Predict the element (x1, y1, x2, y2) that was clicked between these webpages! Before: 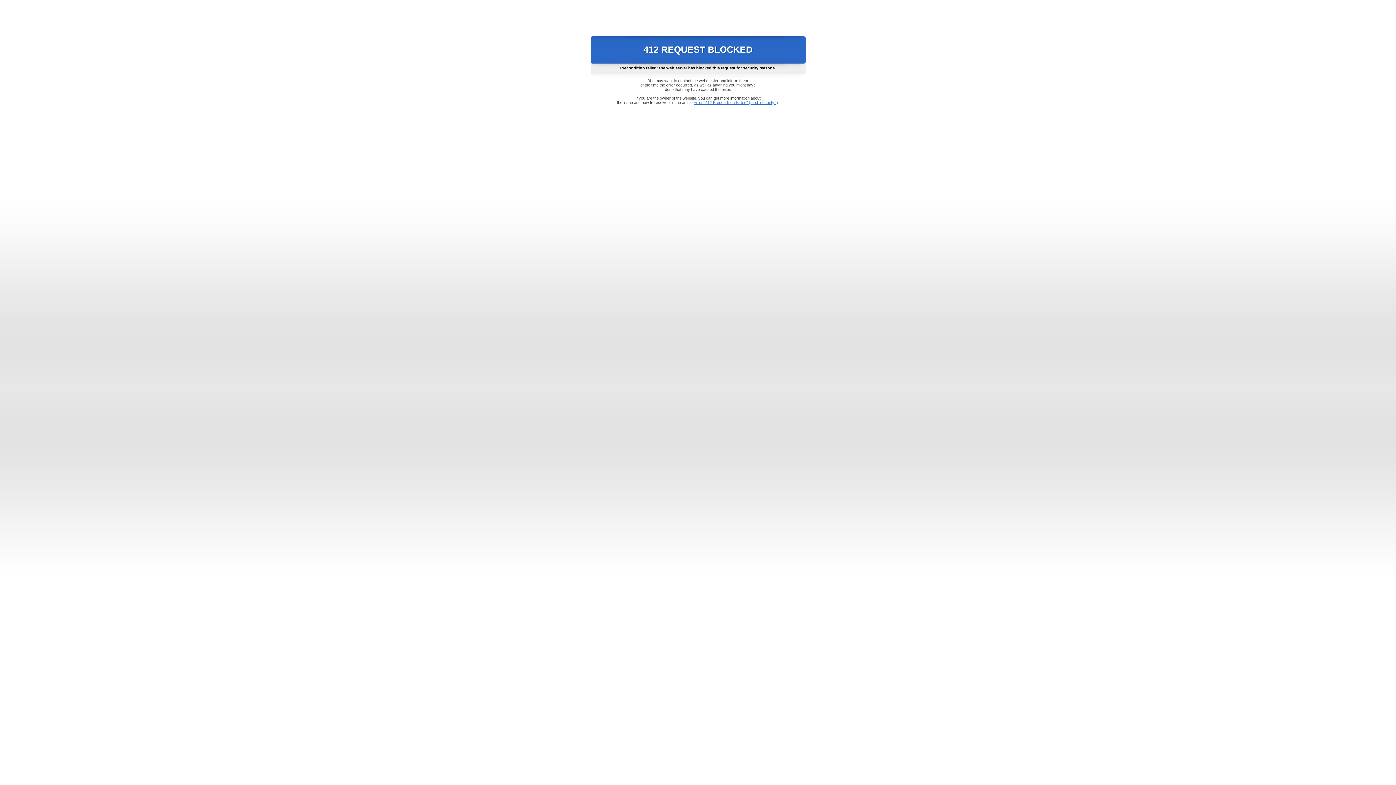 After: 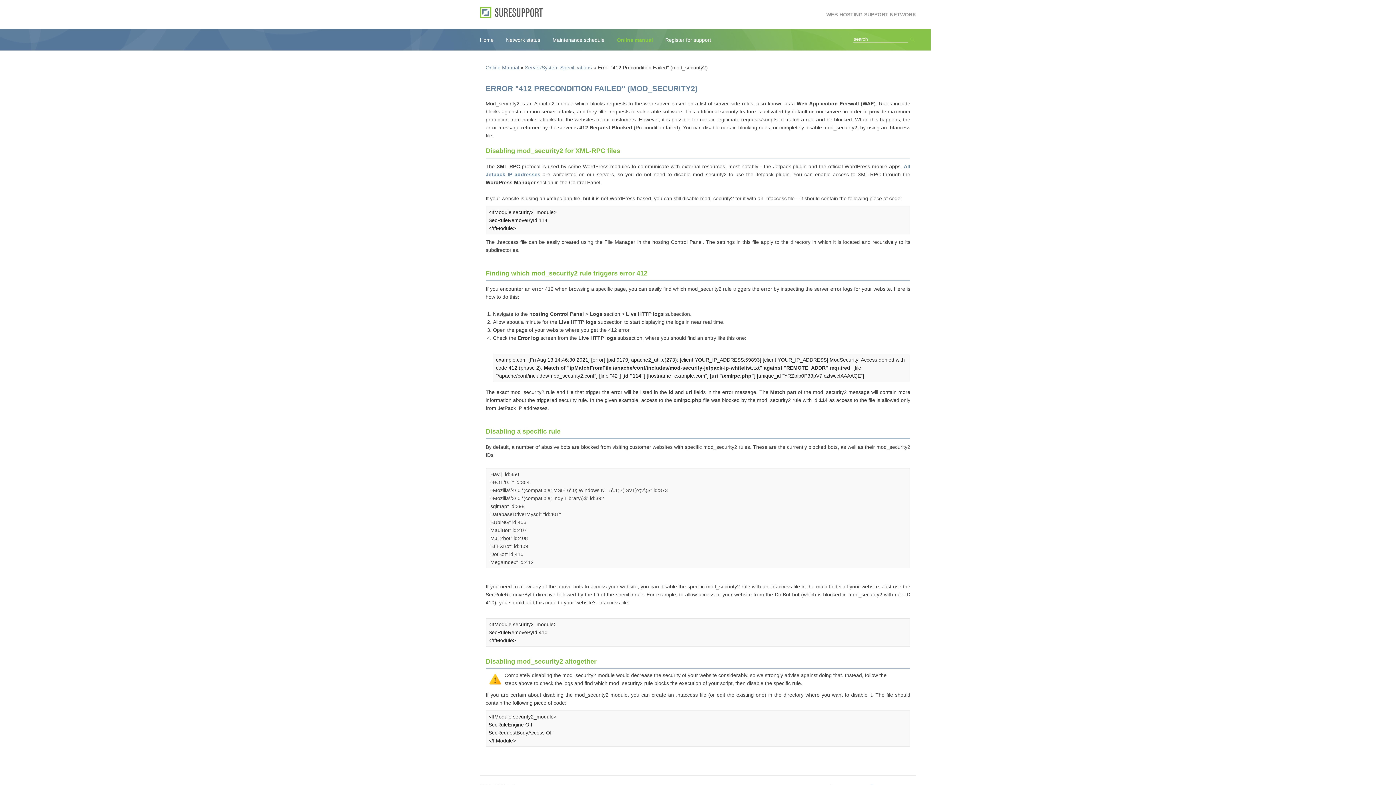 Action: label: Error "412 Precondition Failed" (mod_security2) bbox: (693, 100, 778, 104)